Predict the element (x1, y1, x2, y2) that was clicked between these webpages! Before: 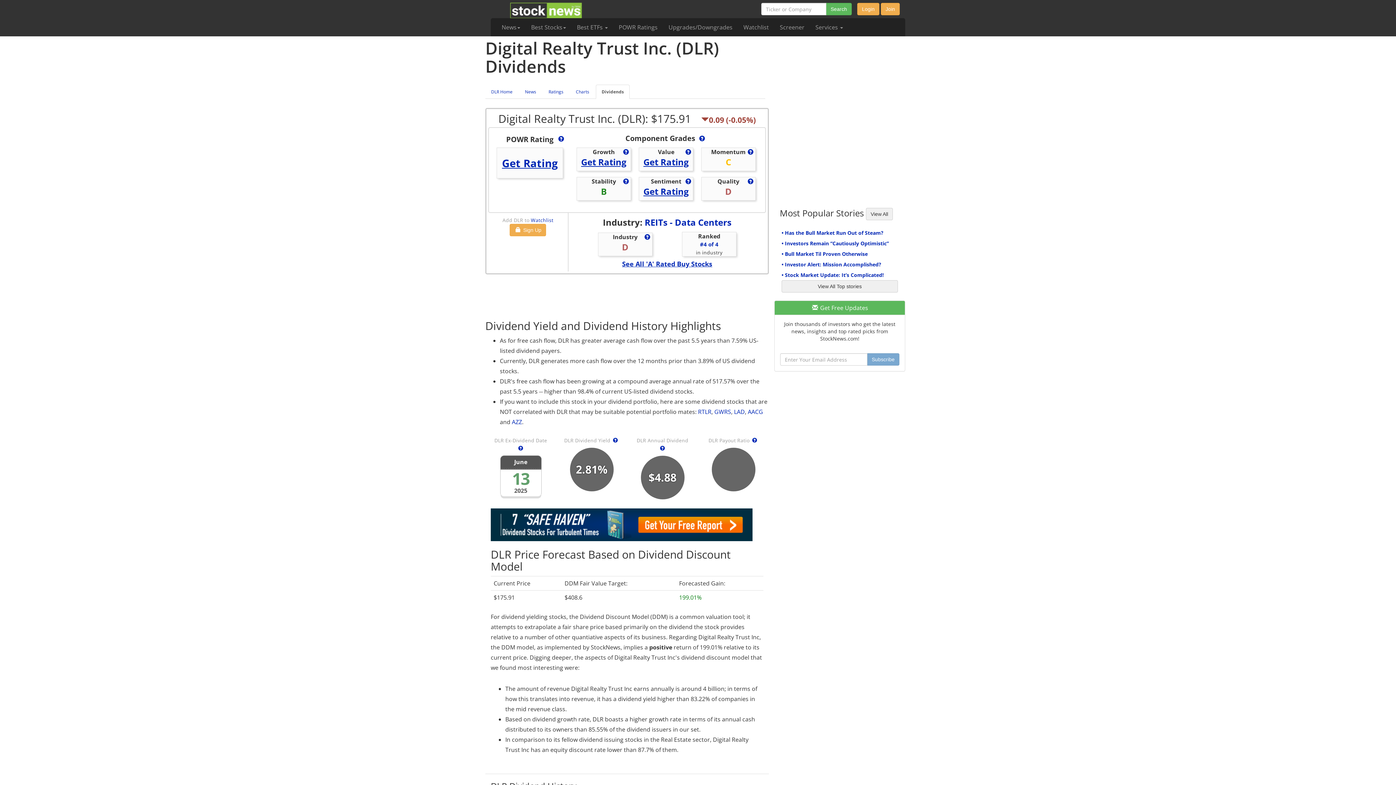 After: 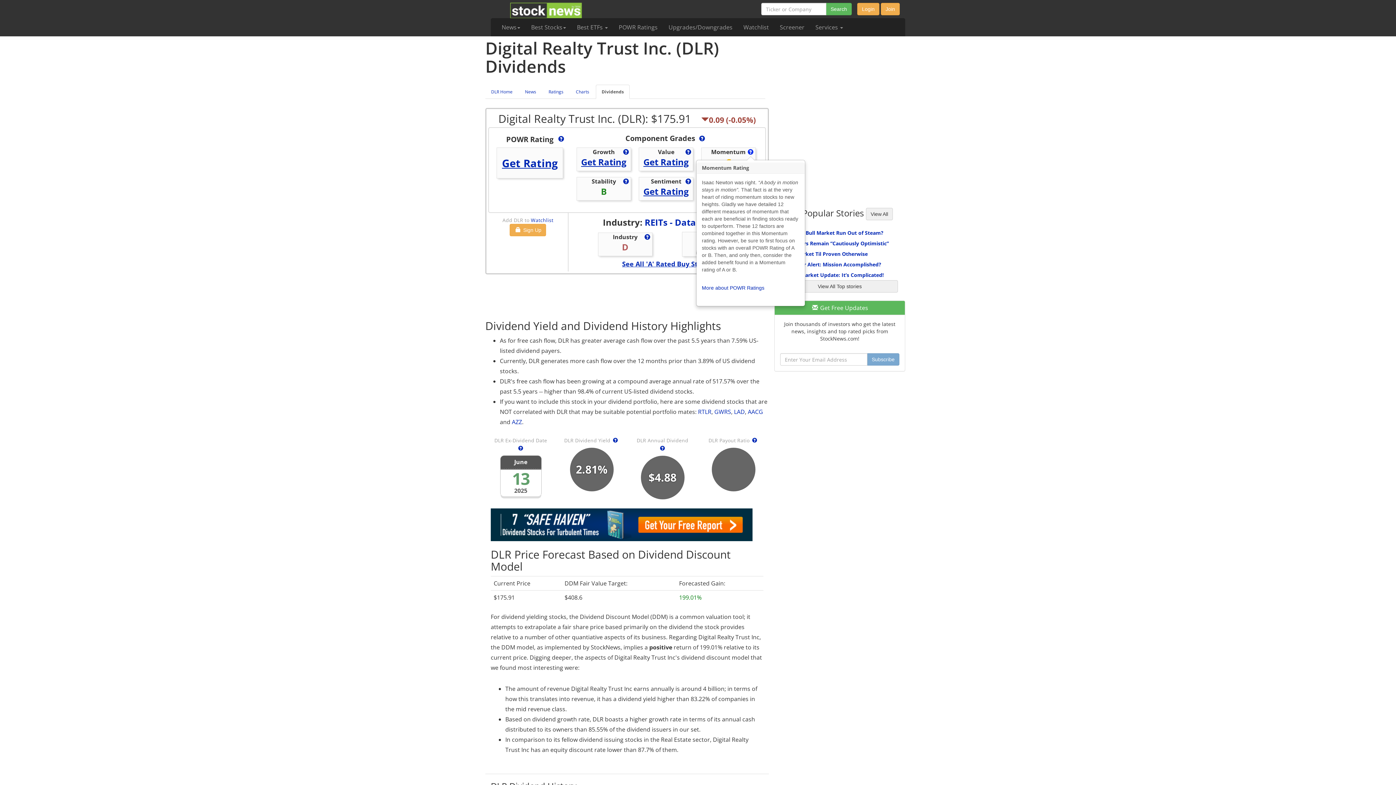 Action: bbox: (747, 148, 754, 156)